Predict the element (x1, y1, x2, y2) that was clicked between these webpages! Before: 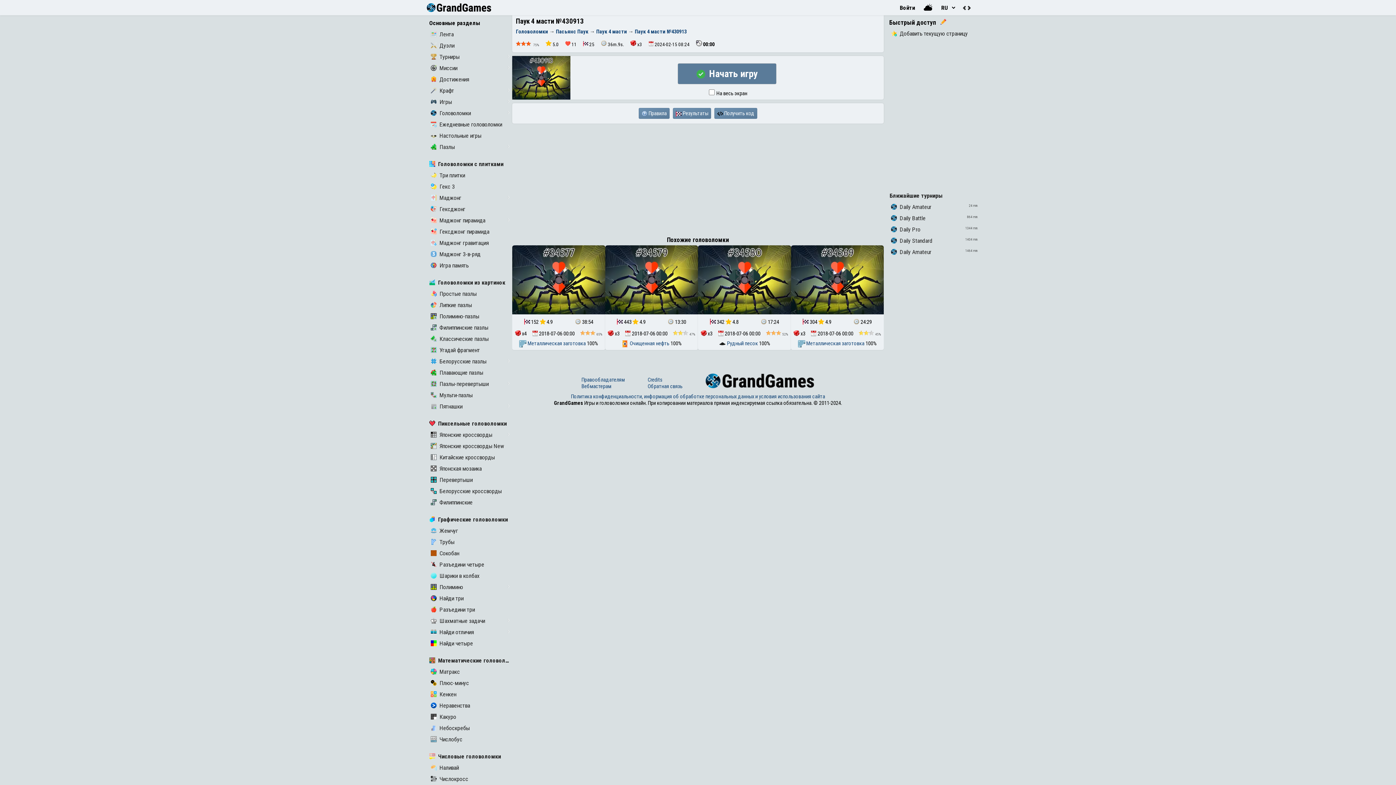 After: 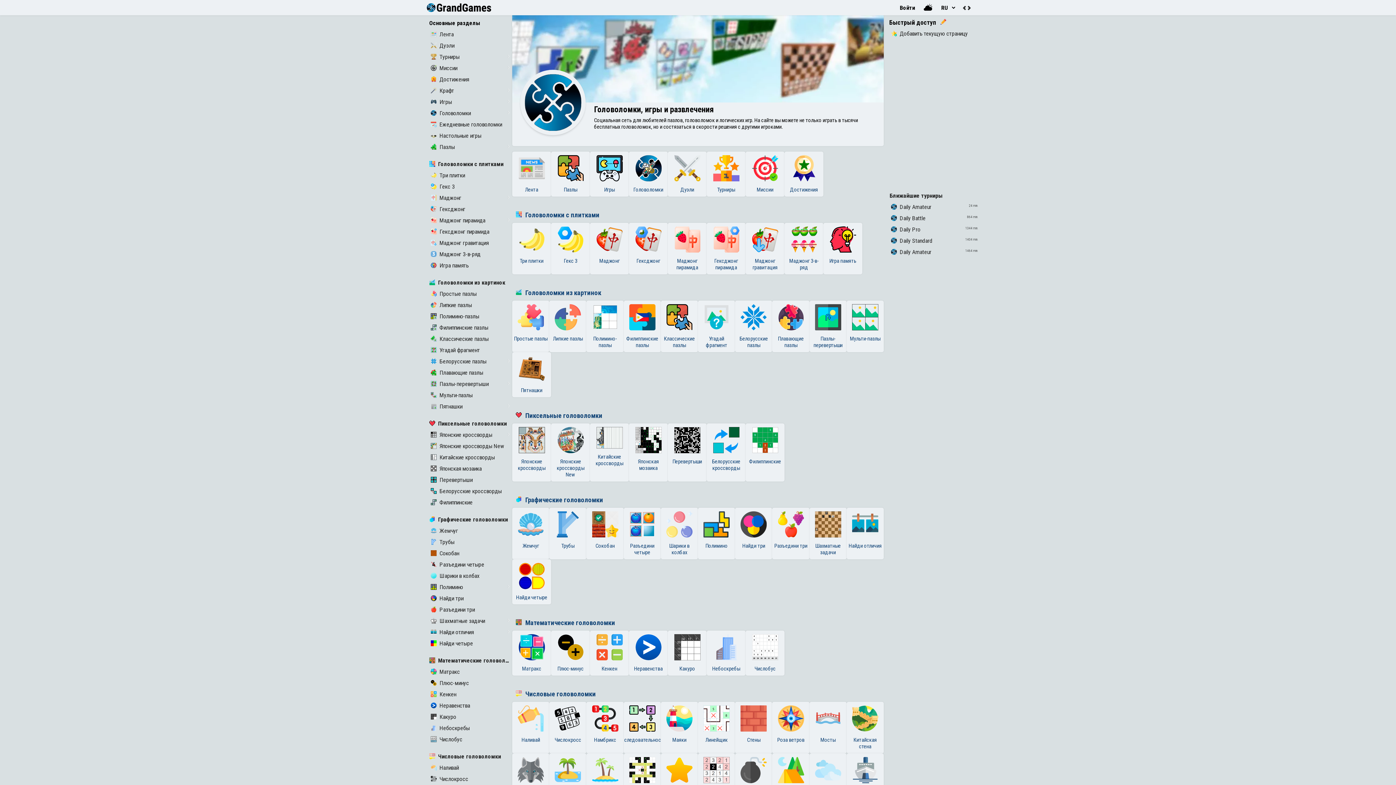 Action: bbox: (426, 6, 491, 13)